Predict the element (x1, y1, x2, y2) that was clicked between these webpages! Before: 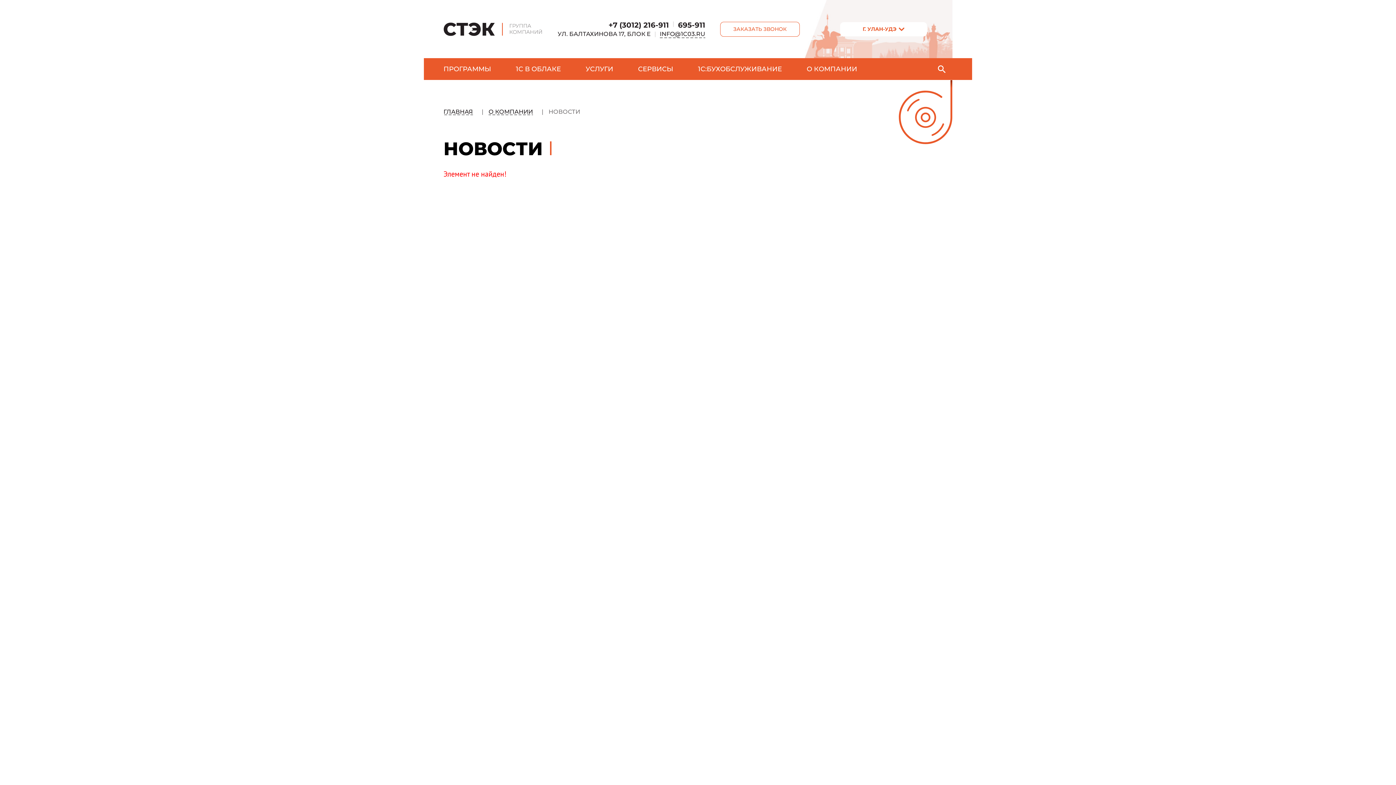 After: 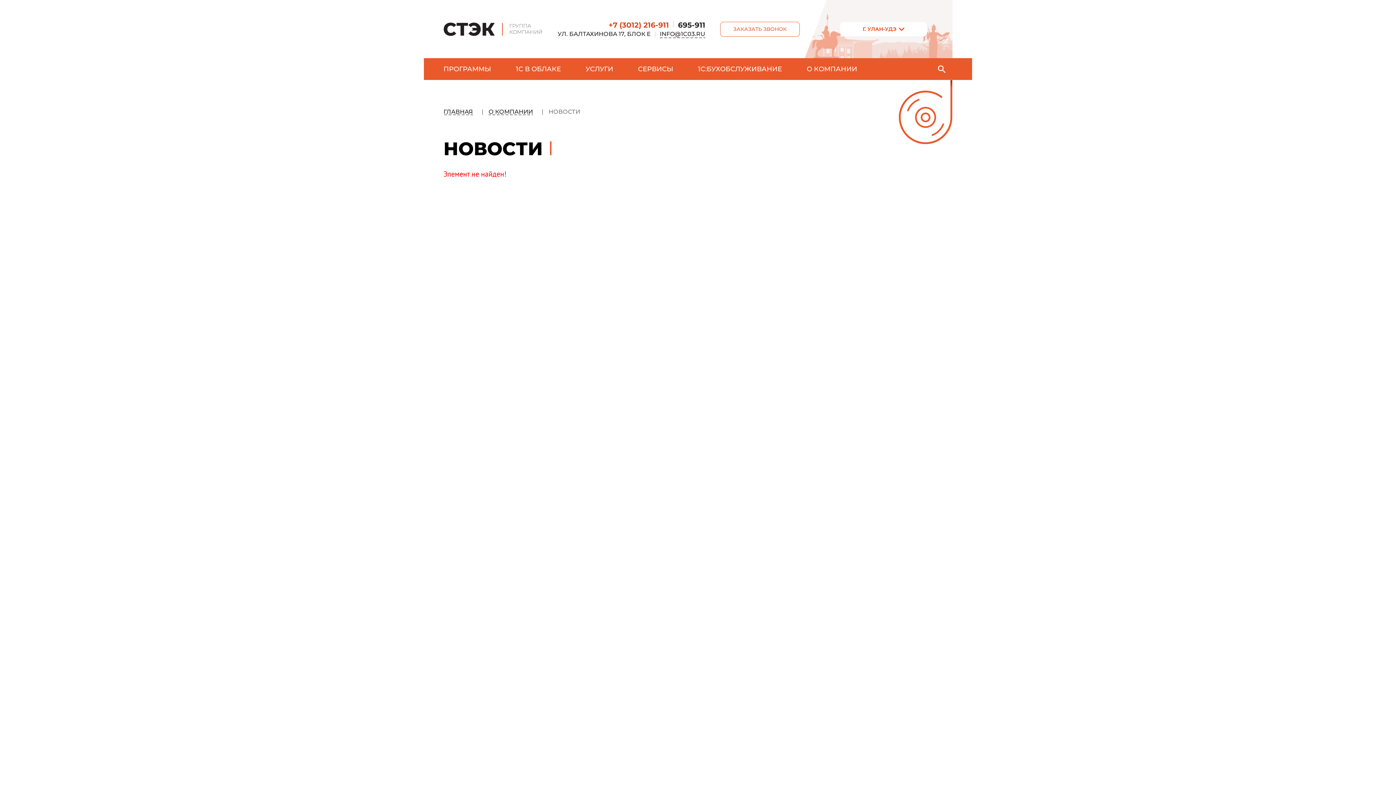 Action: label: +7 (3012) 216-911 bbox: (608, 20, 669, 30)